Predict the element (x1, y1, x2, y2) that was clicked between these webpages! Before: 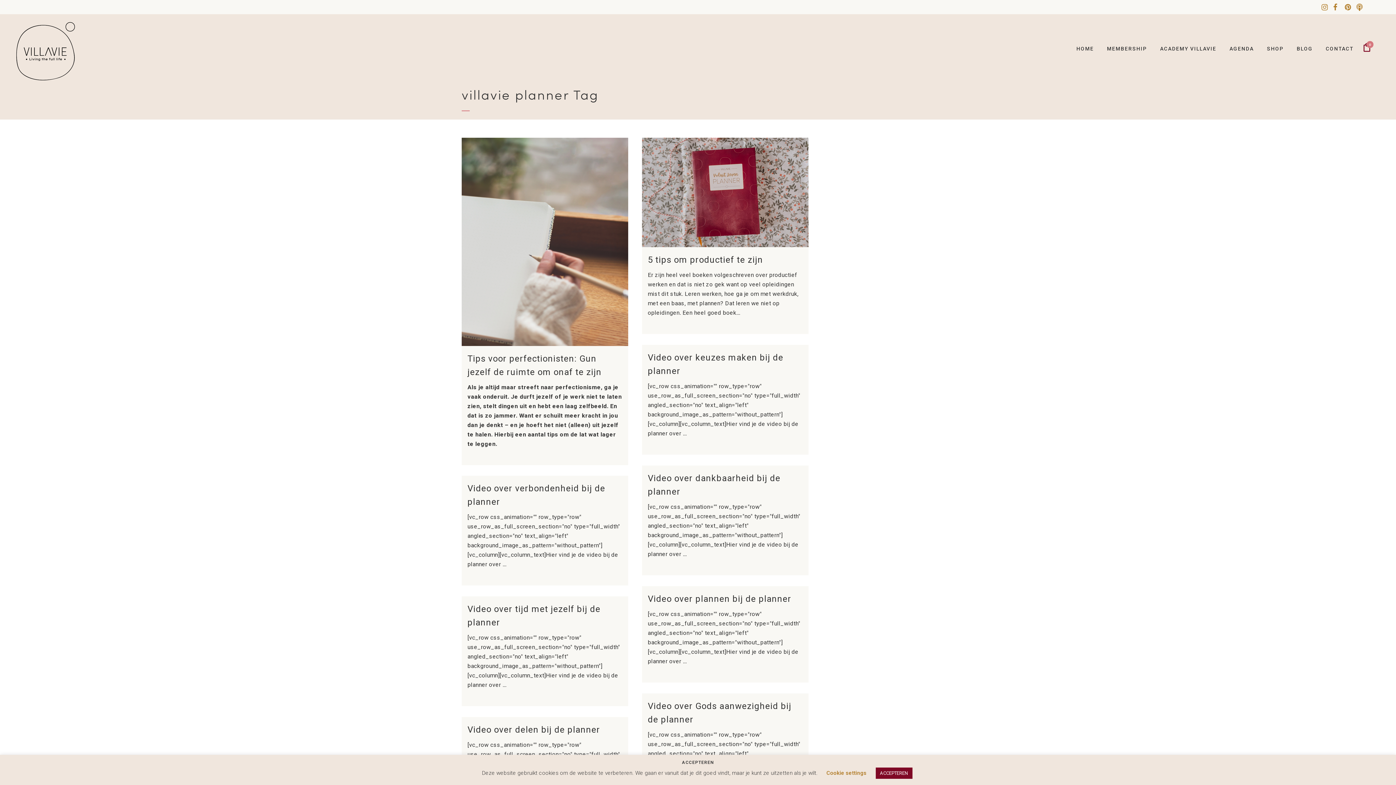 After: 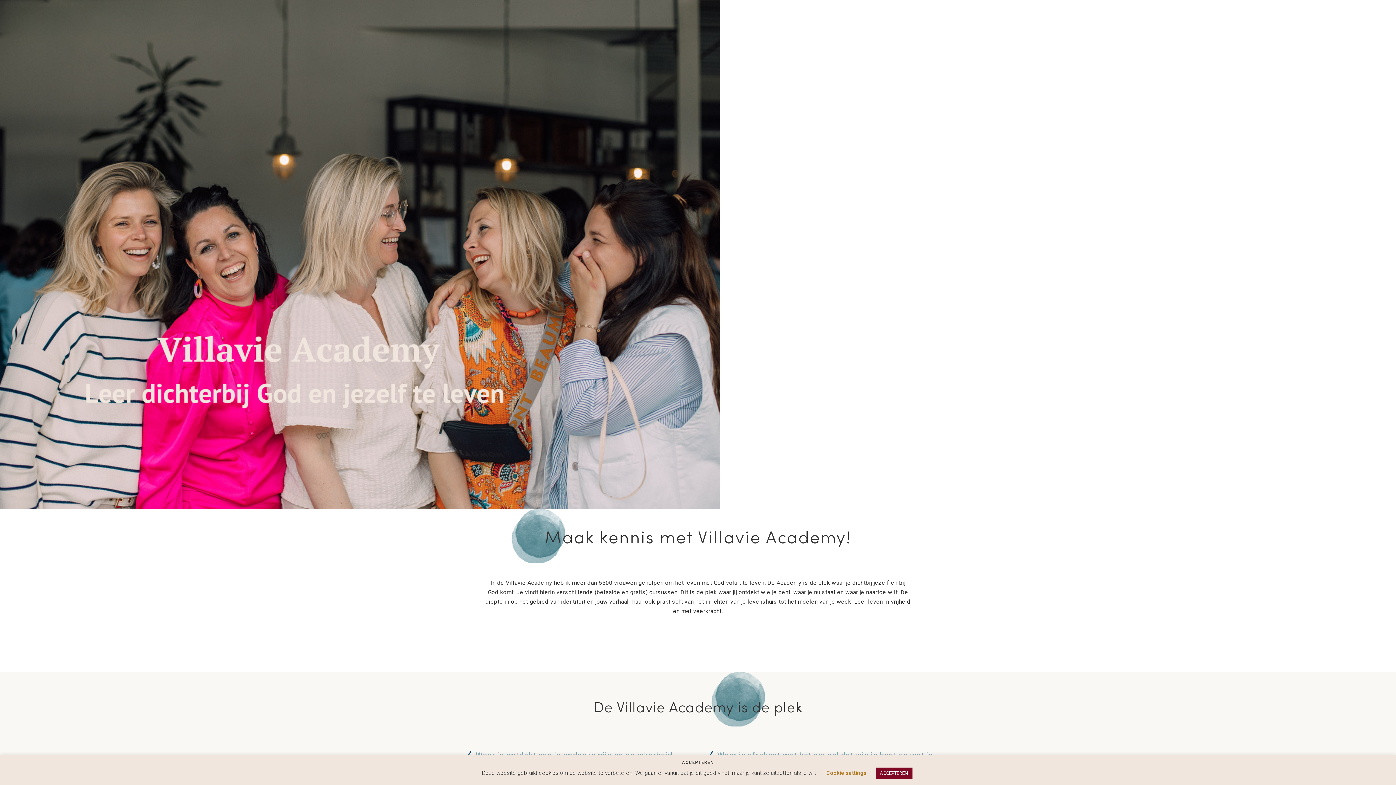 Action: label: ACADEMY VILLAVIE bbox: (1153, 17, 1223, 79)